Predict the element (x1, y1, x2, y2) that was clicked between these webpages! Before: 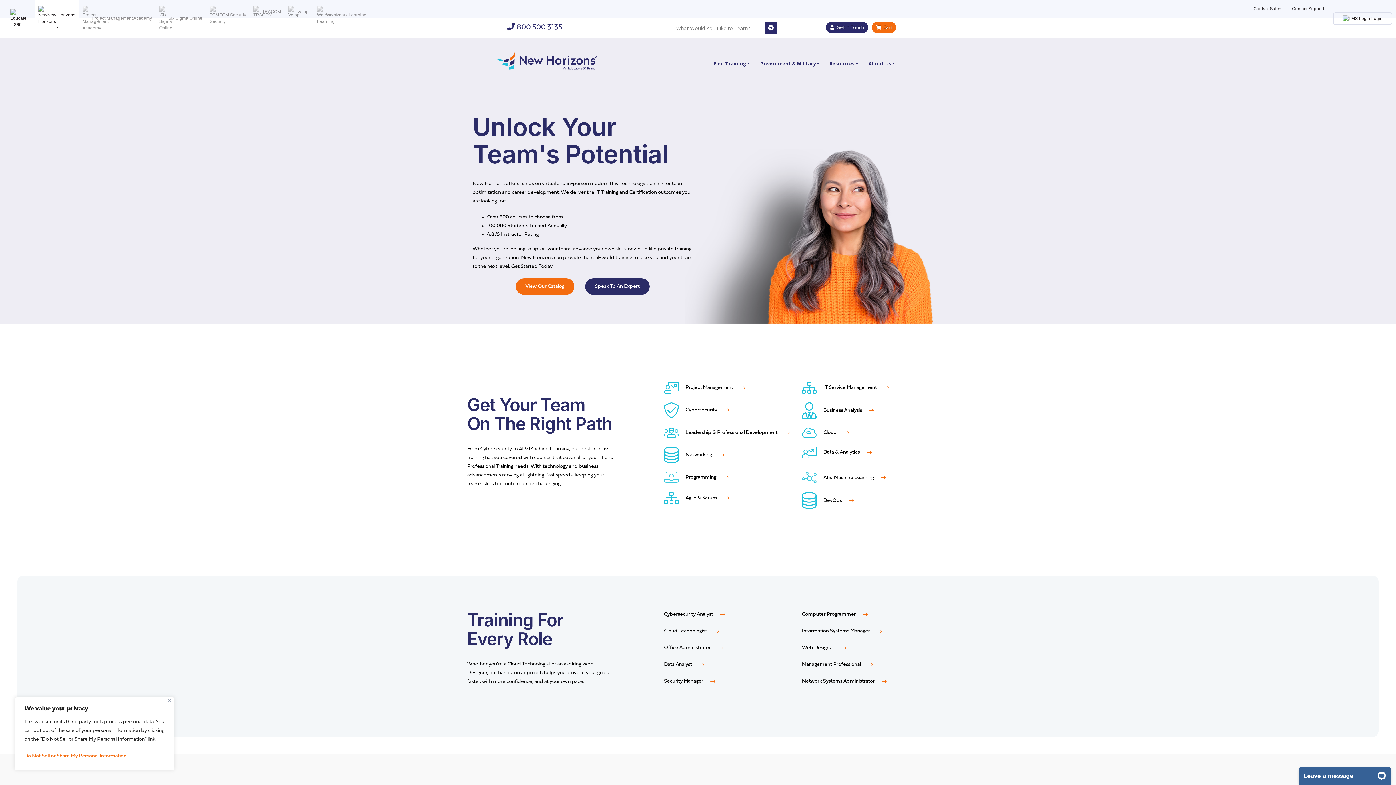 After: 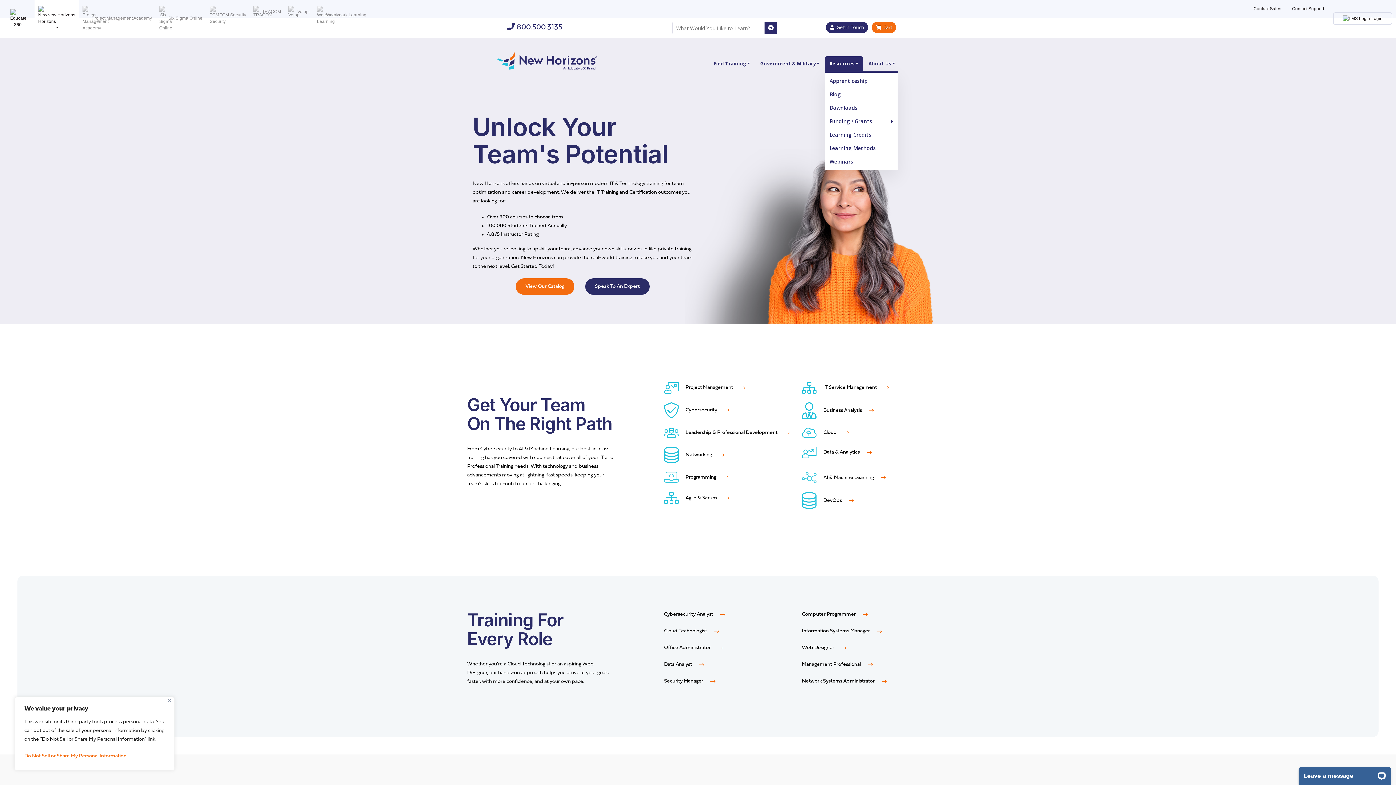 Action: label: Resources bbox: (825, 56, 863, 70)